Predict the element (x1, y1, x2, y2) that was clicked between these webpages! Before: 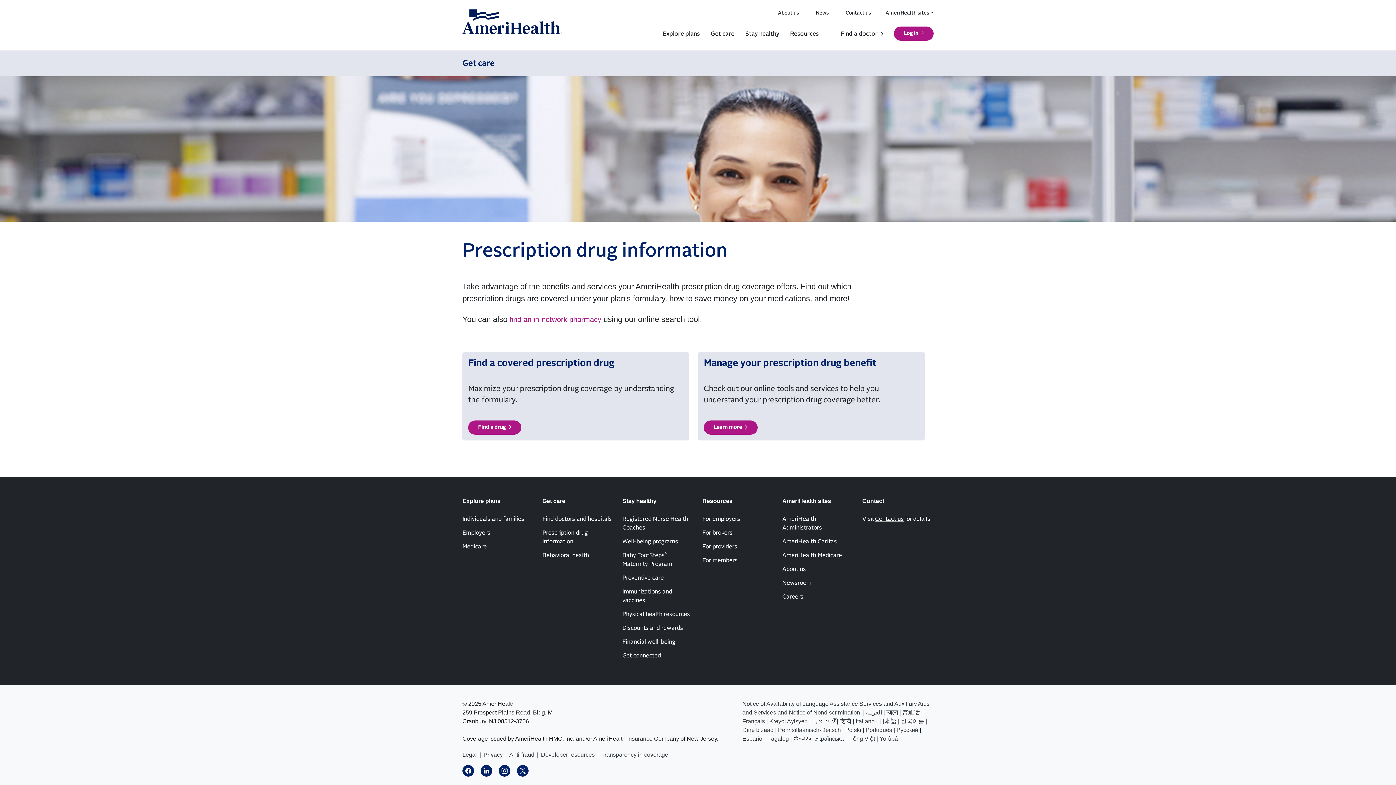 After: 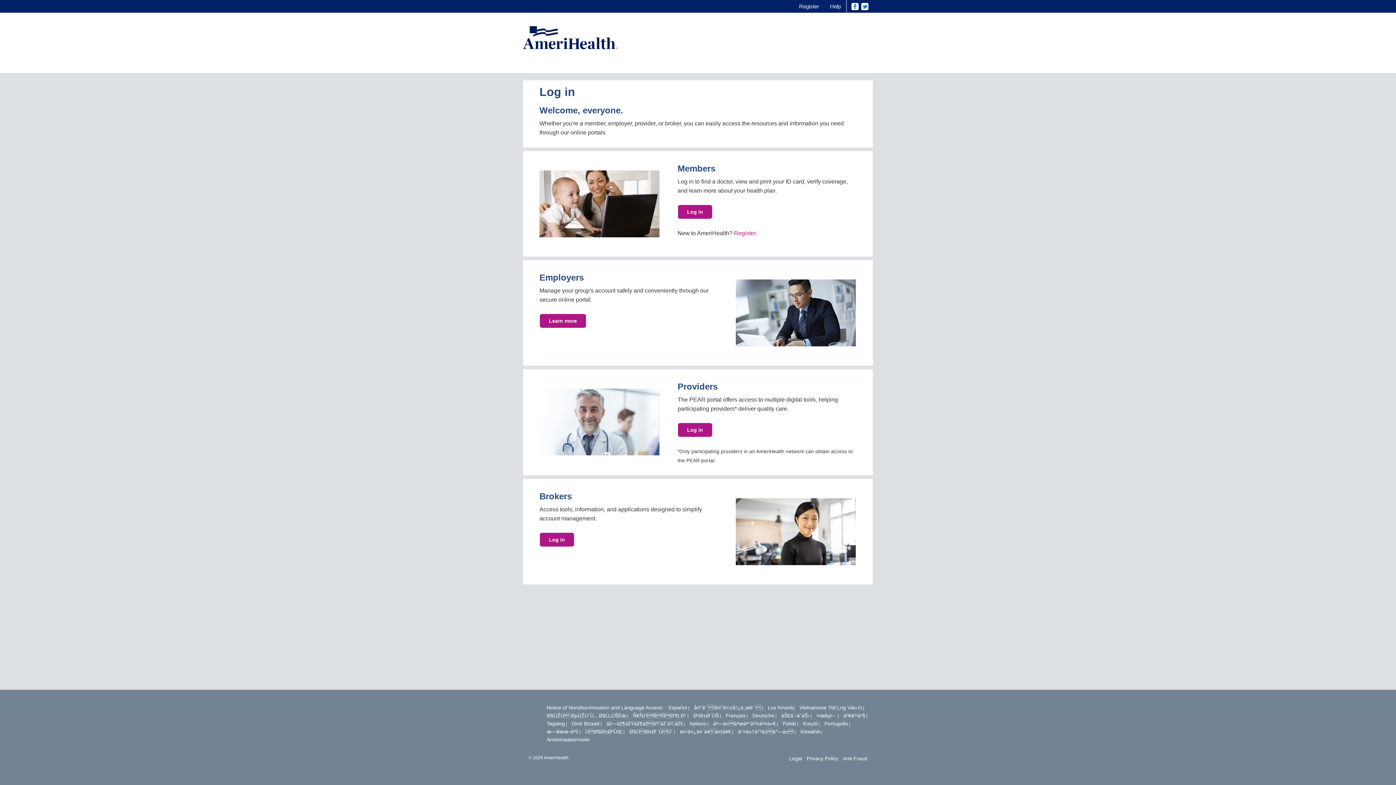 Action: label: Log in bbox: (894, 26, 933, 40)